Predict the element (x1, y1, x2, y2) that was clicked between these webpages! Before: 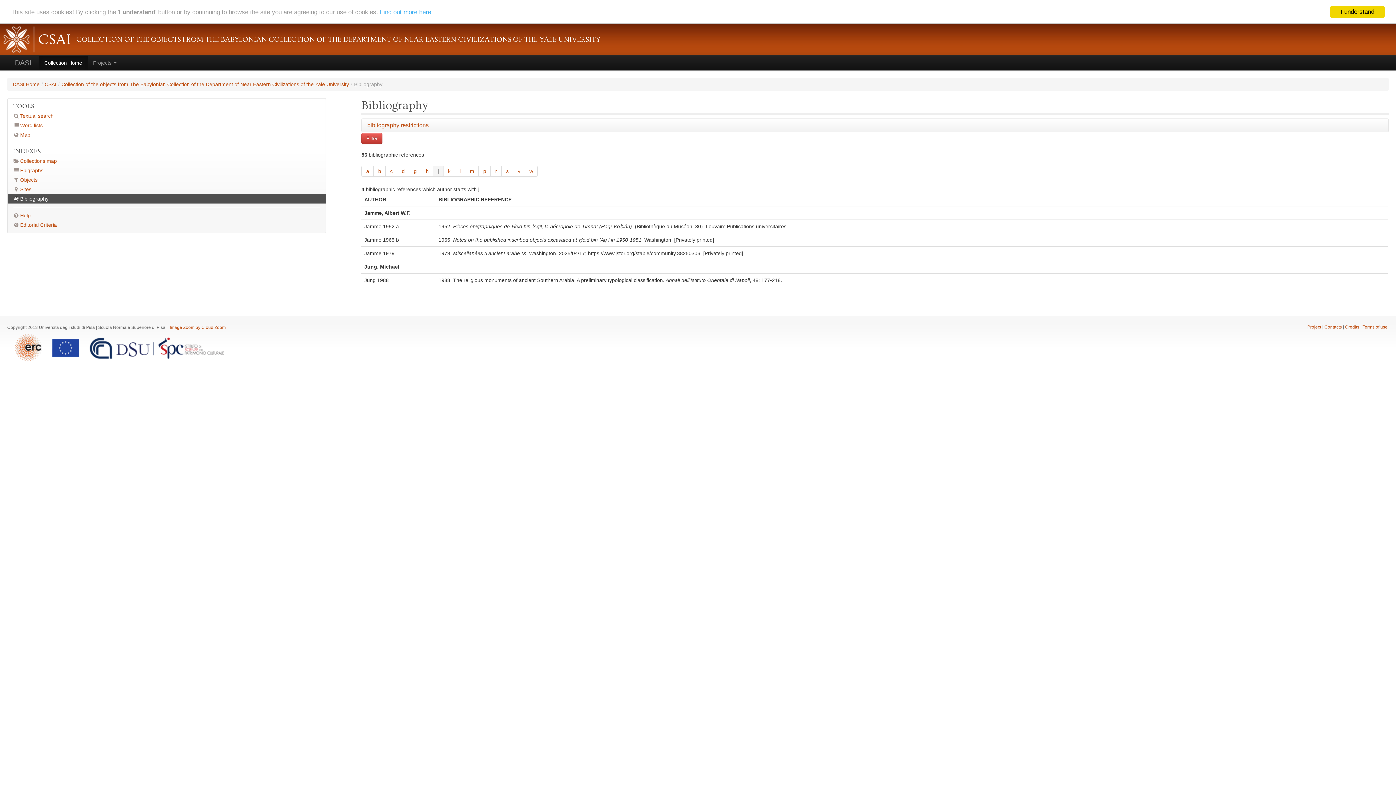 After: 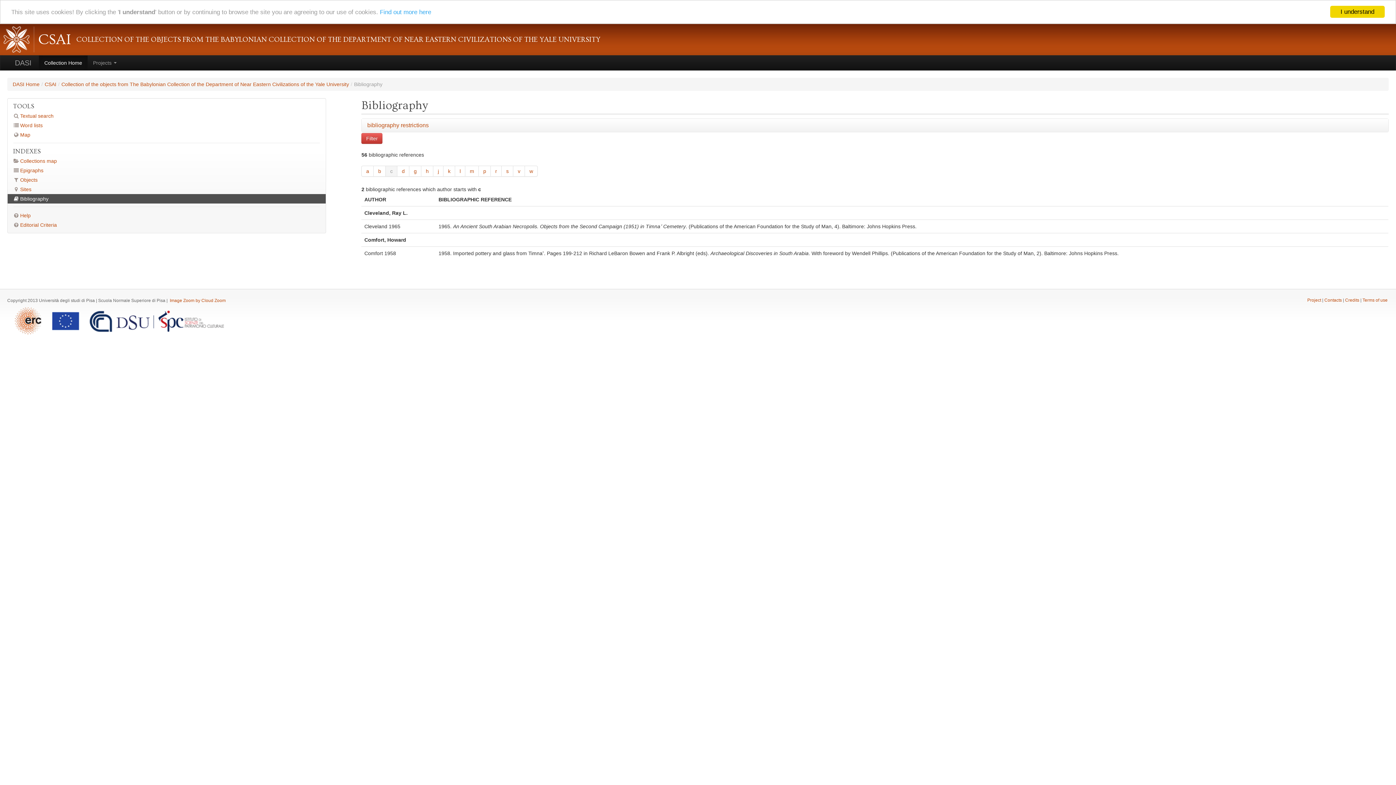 Action: bbox: (385, 165, 397, 176) label: c